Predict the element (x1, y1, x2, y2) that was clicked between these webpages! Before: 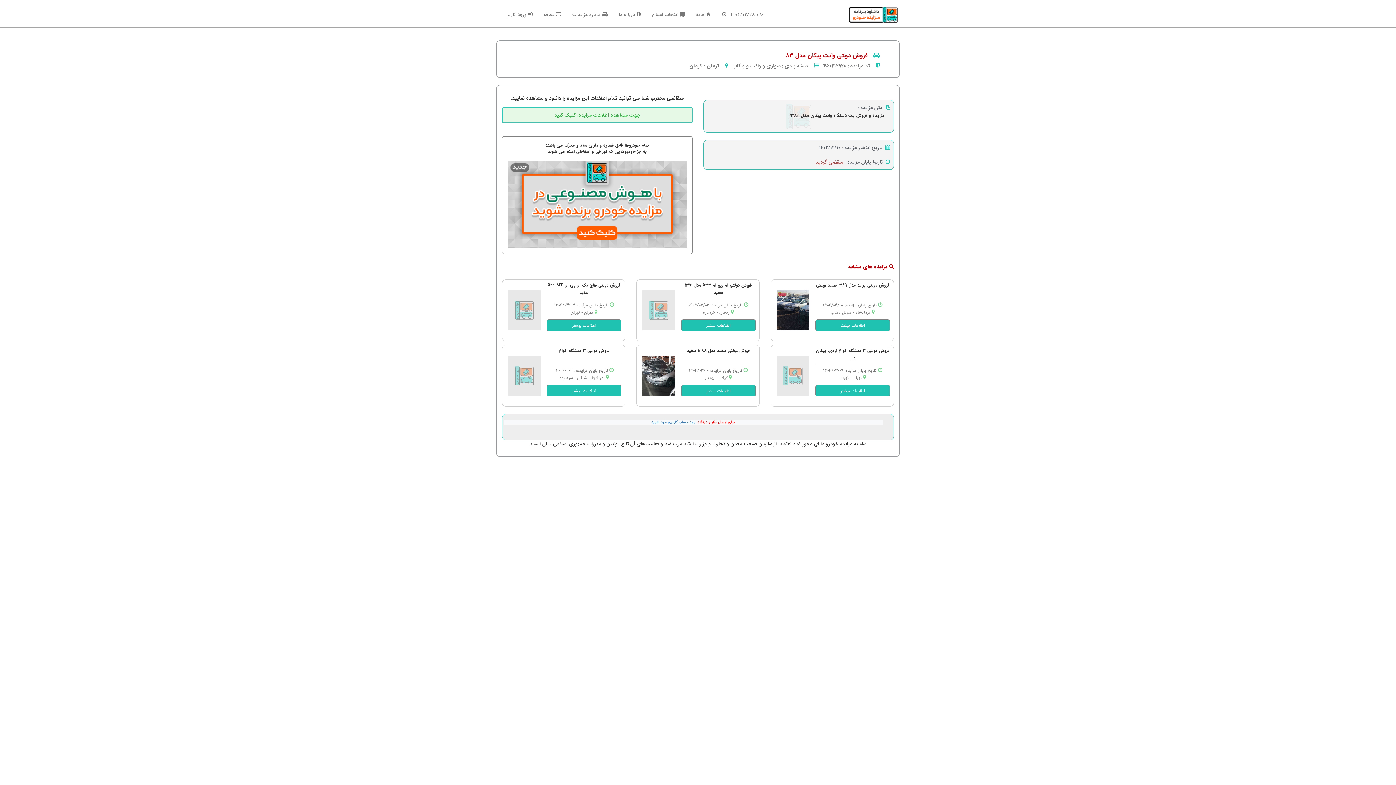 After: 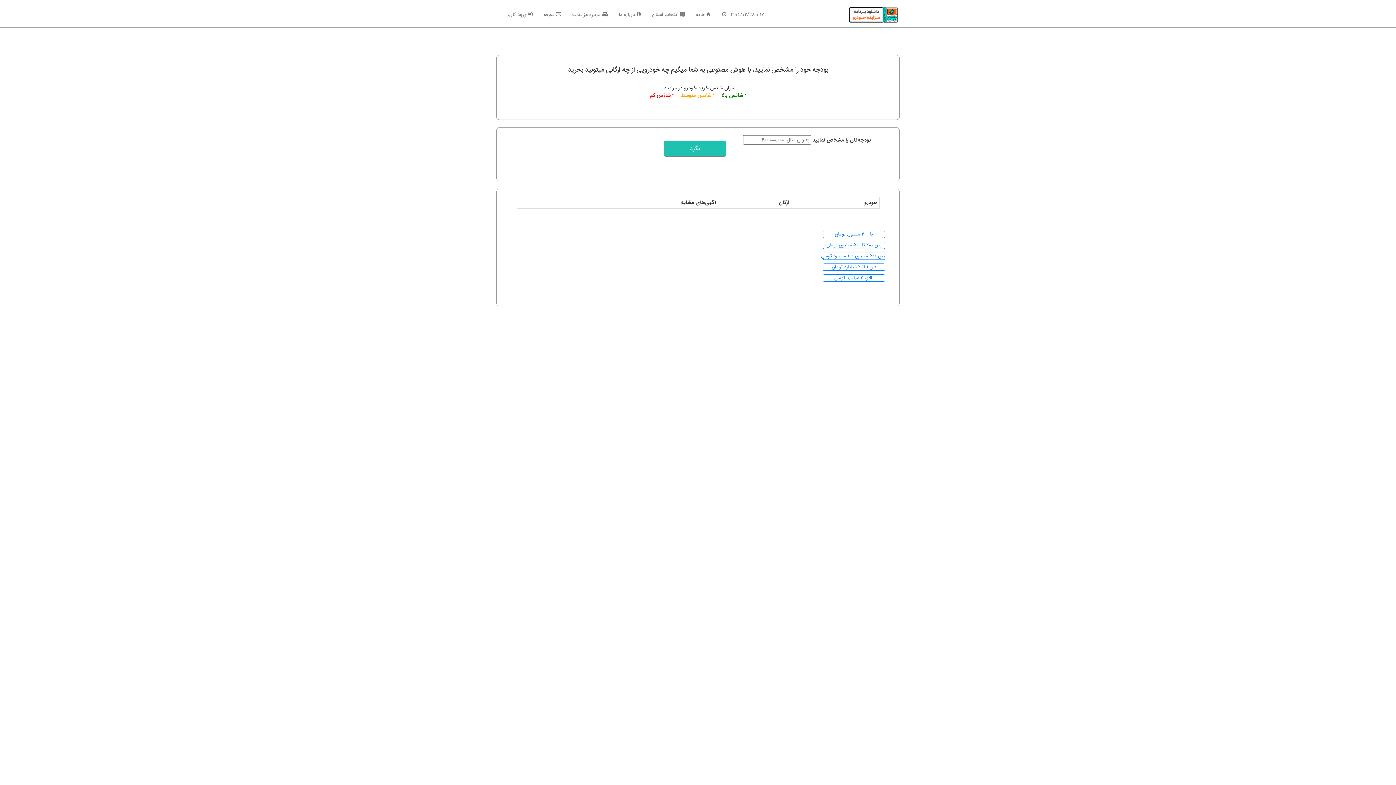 Action: bbox: (508, 200, 686, 207)